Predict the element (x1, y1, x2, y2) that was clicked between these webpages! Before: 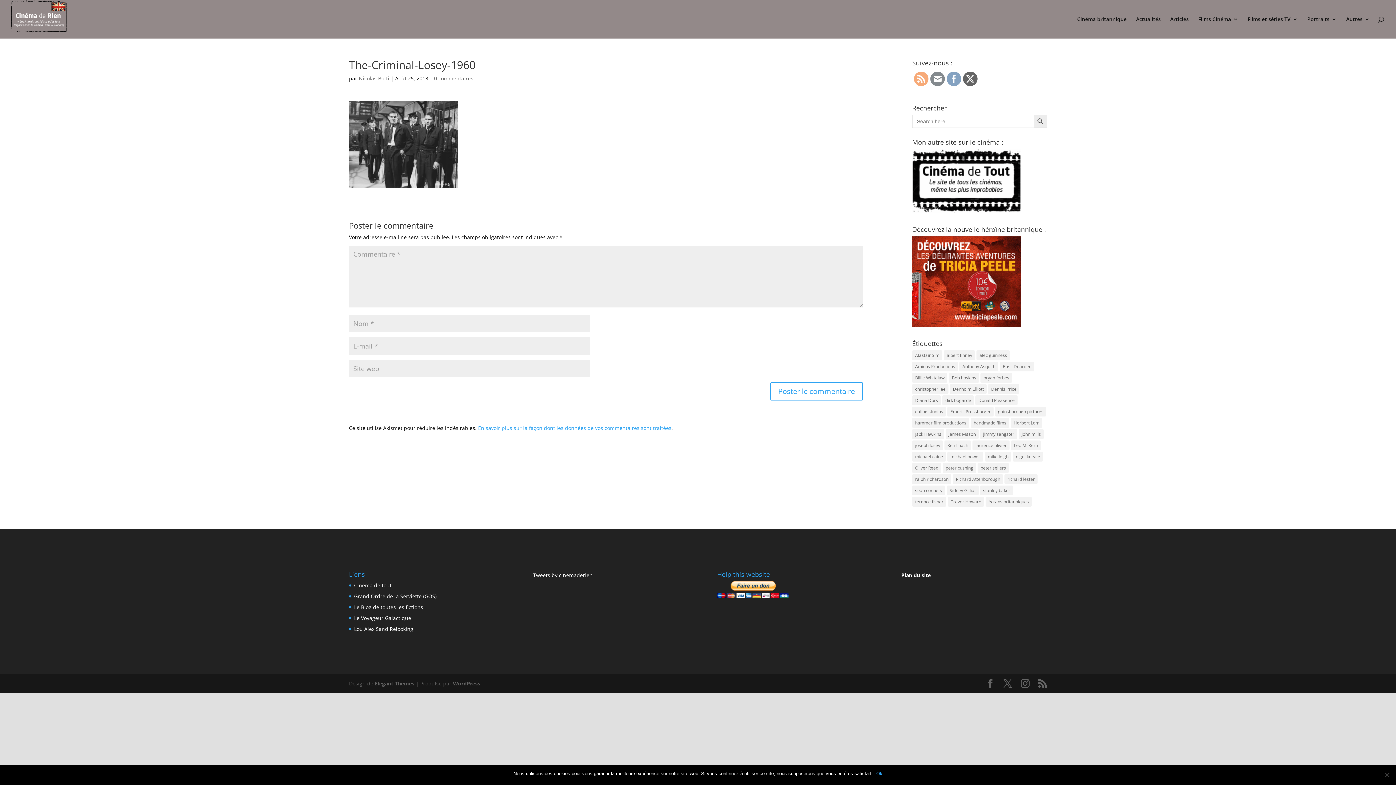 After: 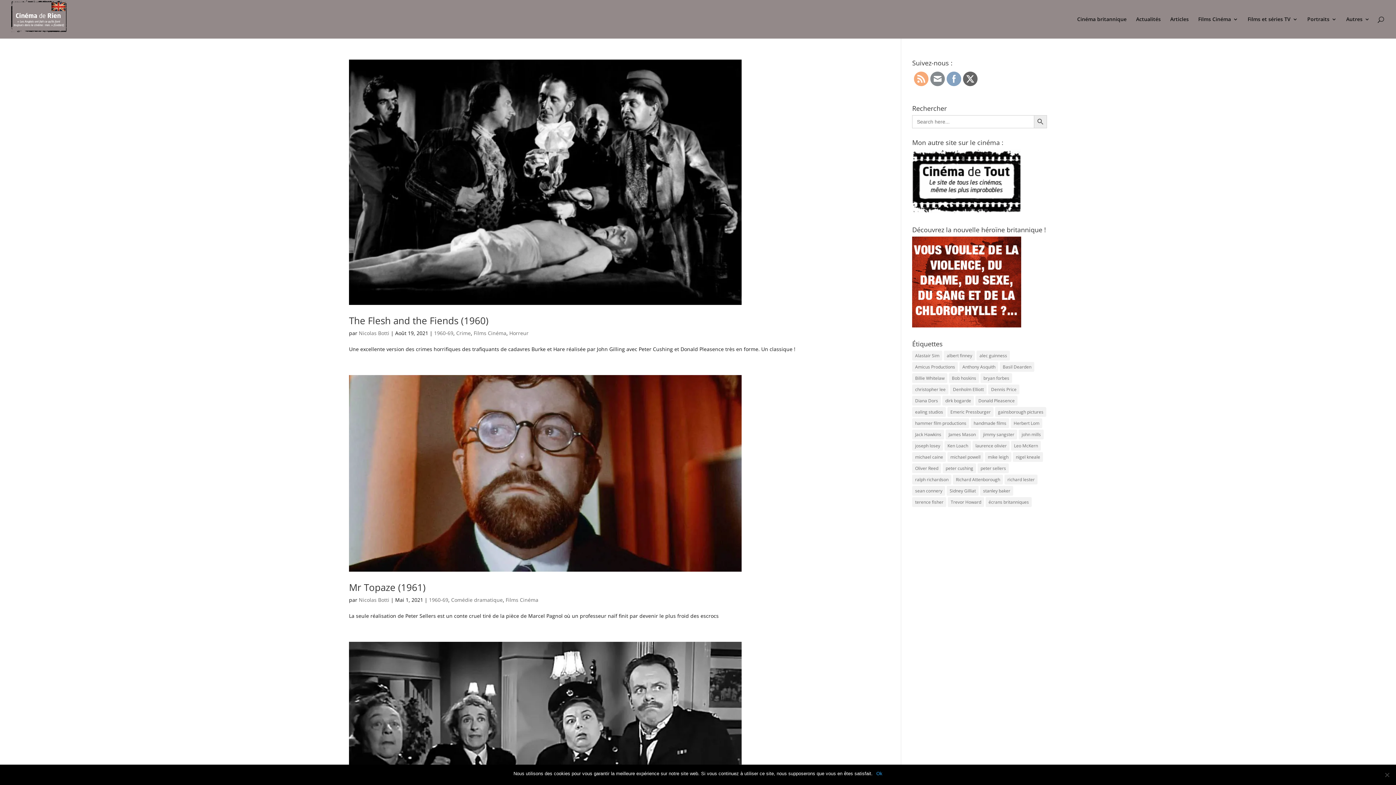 Action: label: Billie Whitelaw (13 éléments) bbox: (912, 372, 947, 382)